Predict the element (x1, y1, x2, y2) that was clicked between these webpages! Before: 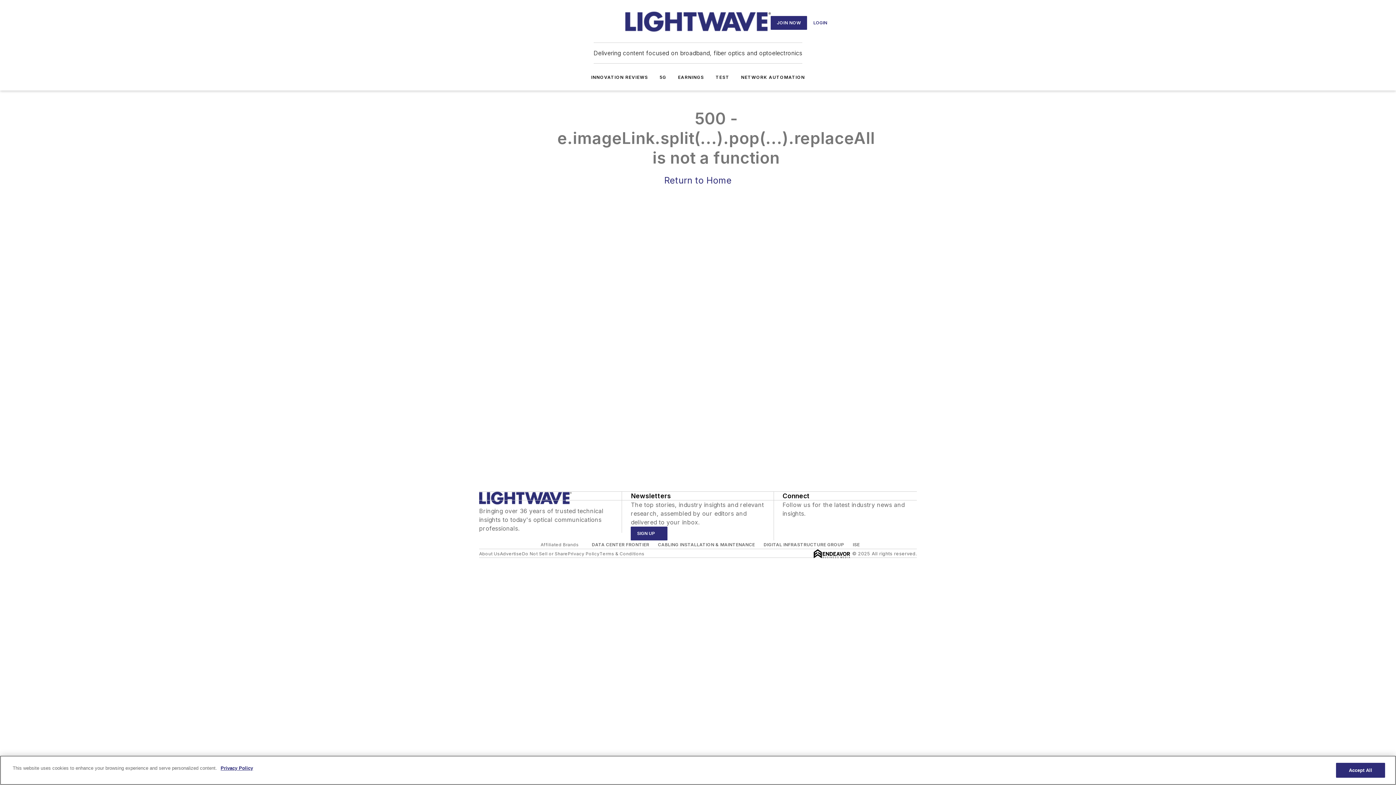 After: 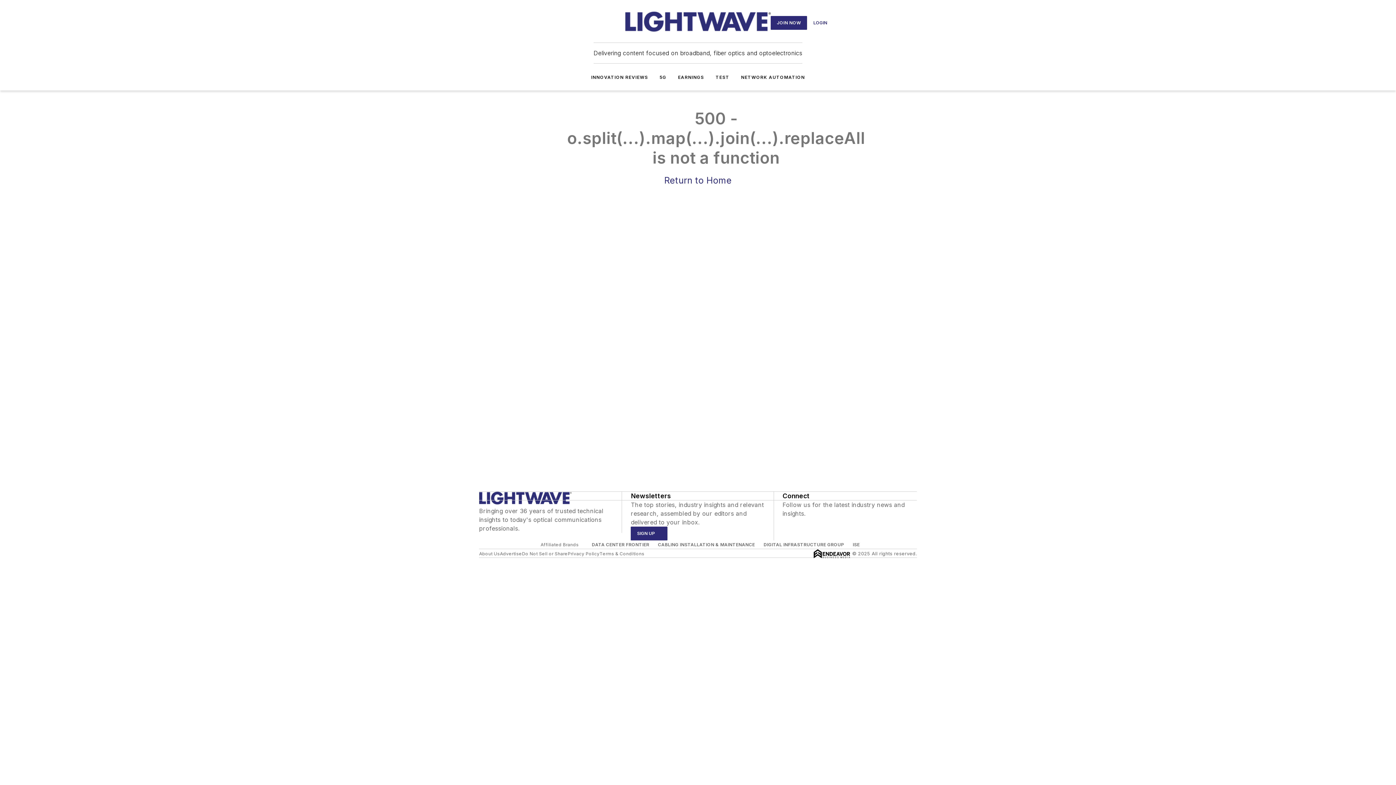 Action: bbox: (479, 551, 500, 556) label: About Us